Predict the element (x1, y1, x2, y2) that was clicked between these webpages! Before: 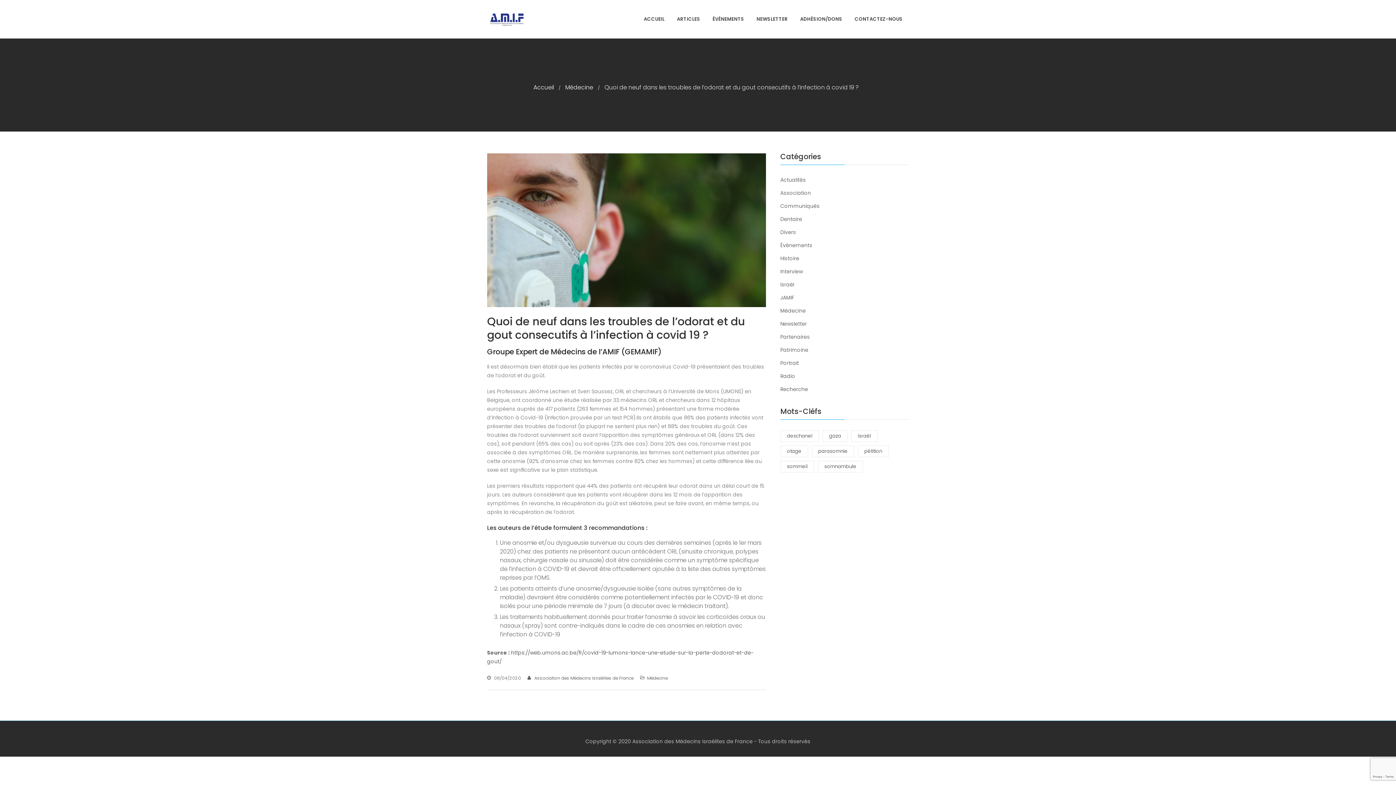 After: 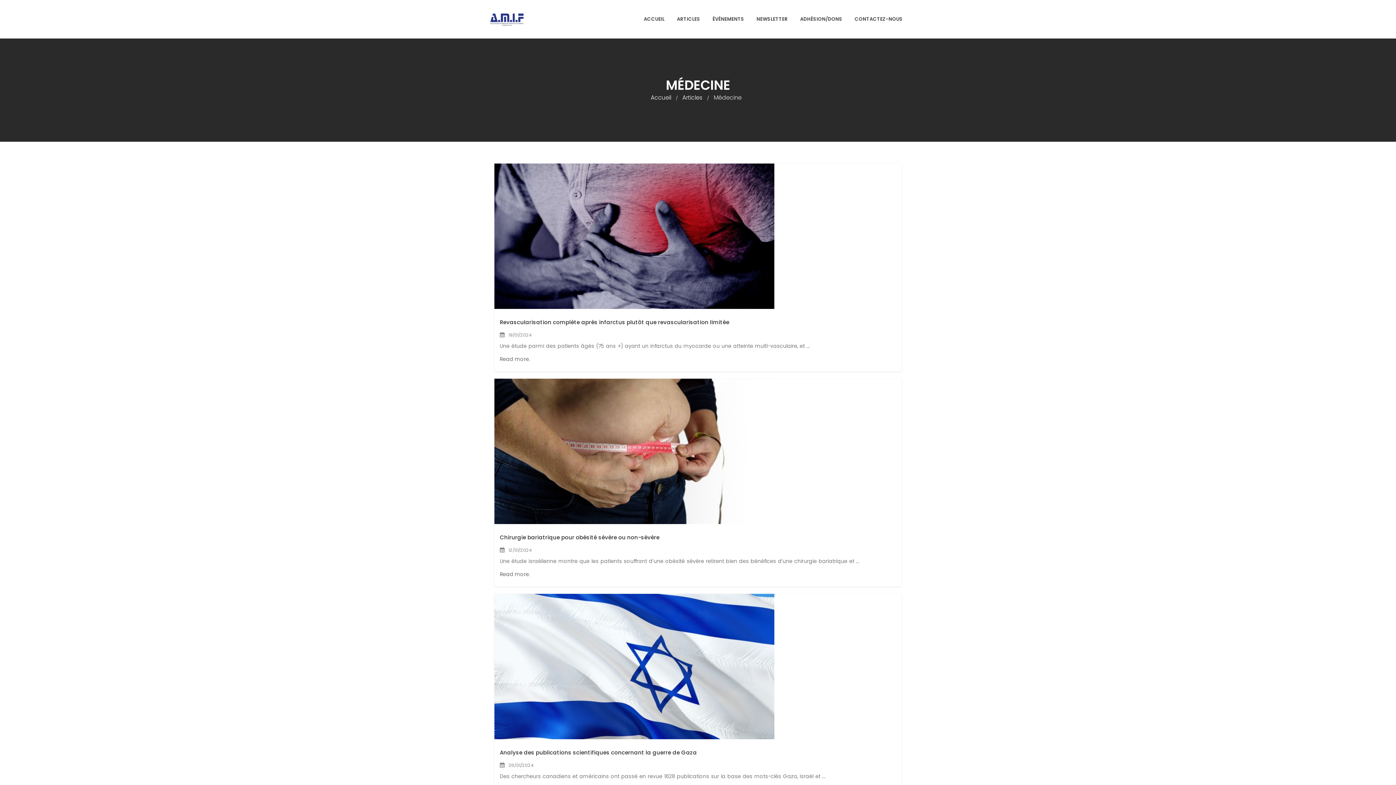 Action: label: Médecine bbox: (780, 307, 806, 314)